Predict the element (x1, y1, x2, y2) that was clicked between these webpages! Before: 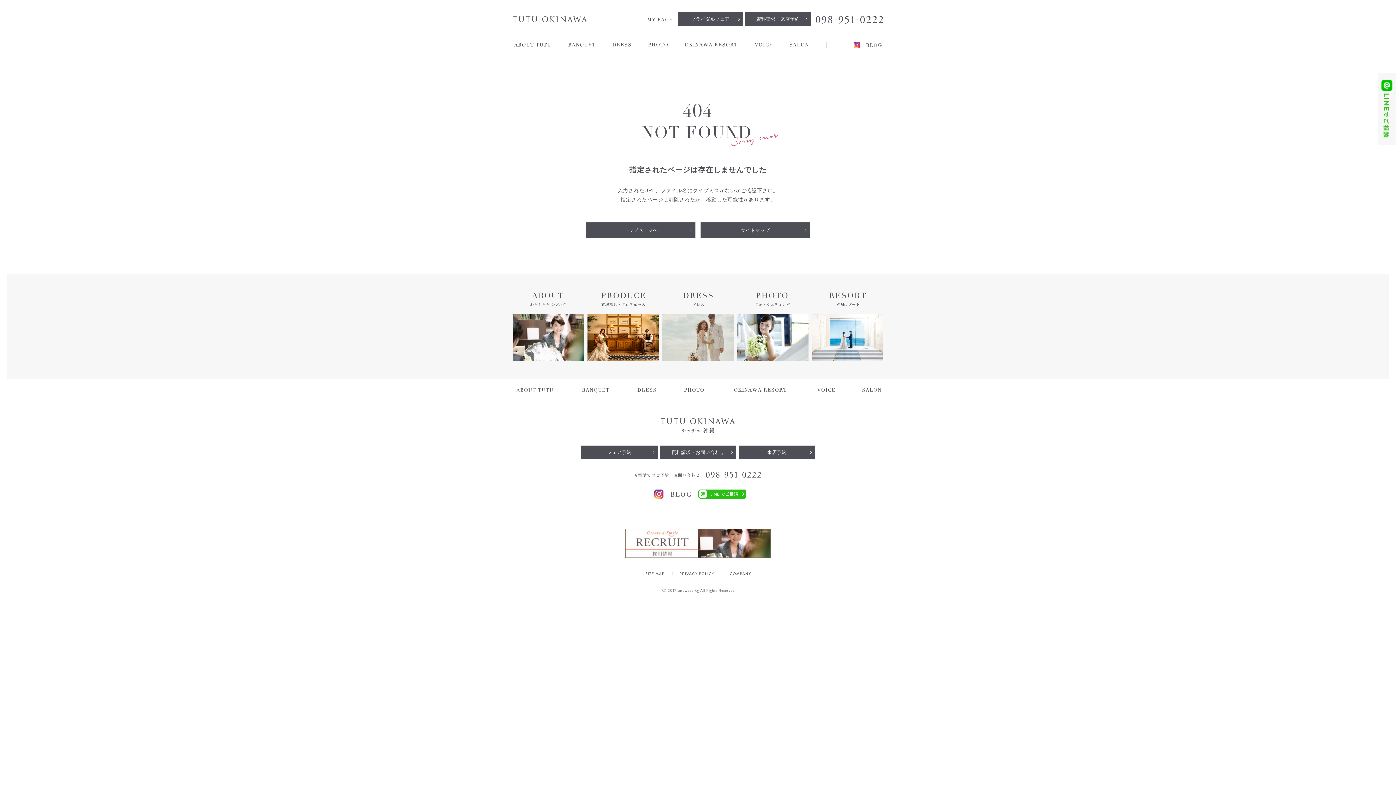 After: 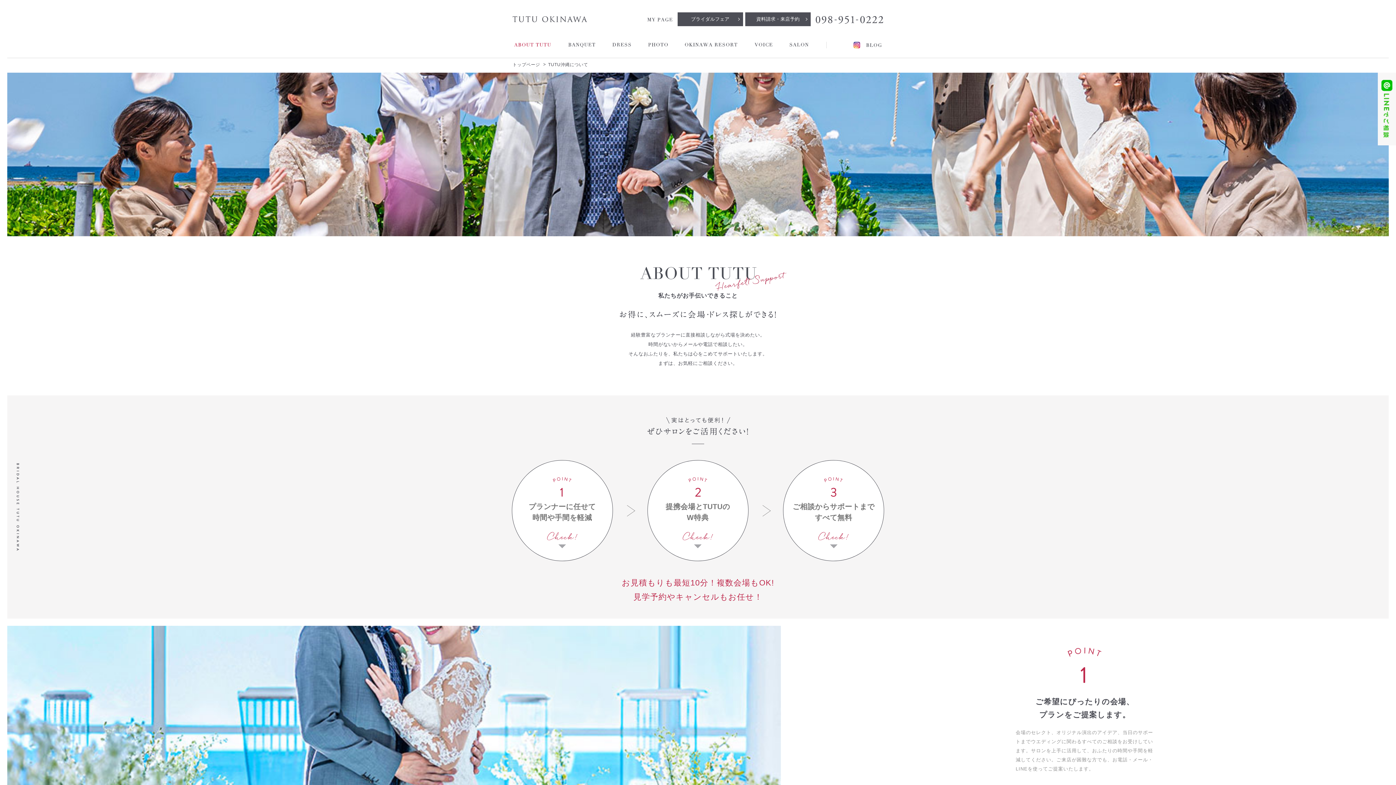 Action: label:   bbox: (512, 292, 584, 362)